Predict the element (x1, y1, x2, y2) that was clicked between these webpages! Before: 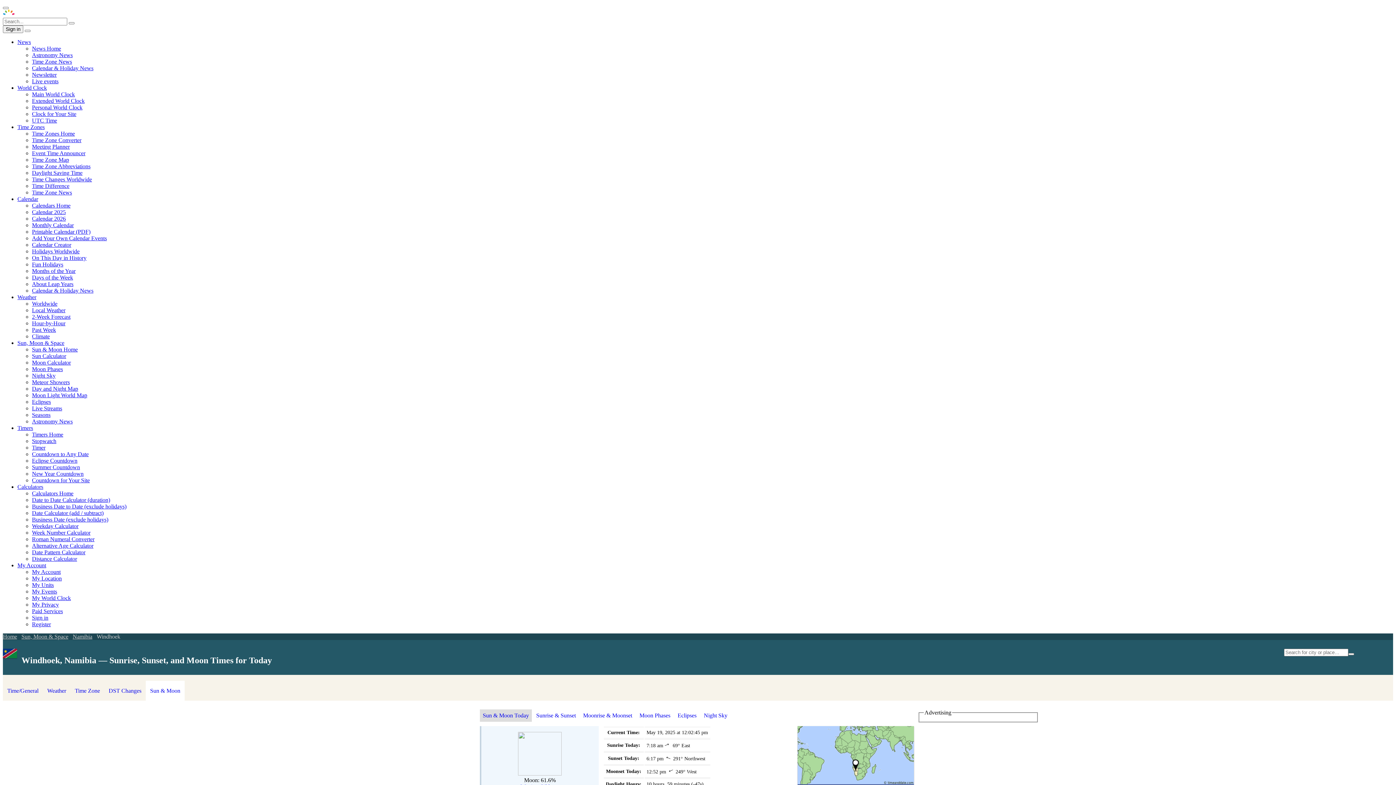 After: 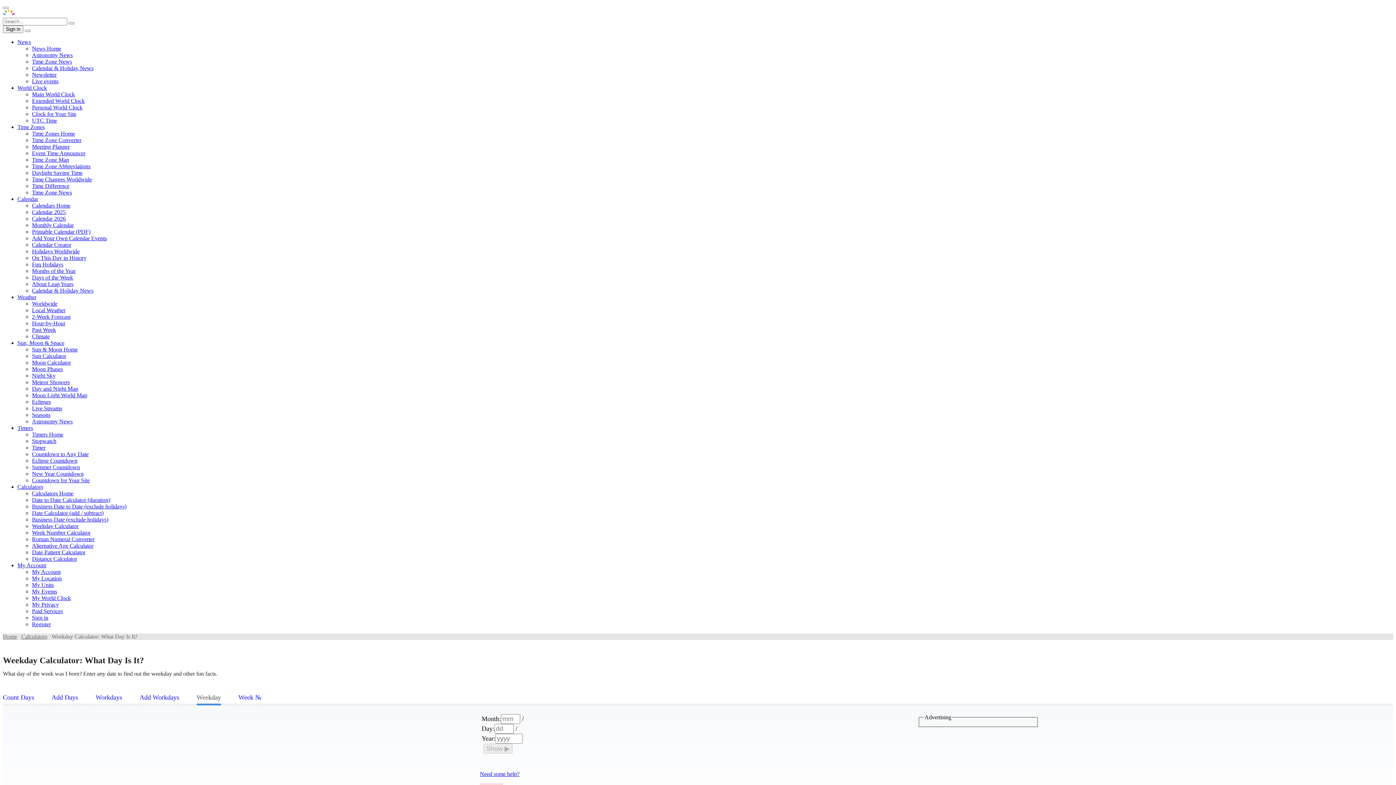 Action: bbox: (32, 523, 78, 529) label: Weekday Calculator